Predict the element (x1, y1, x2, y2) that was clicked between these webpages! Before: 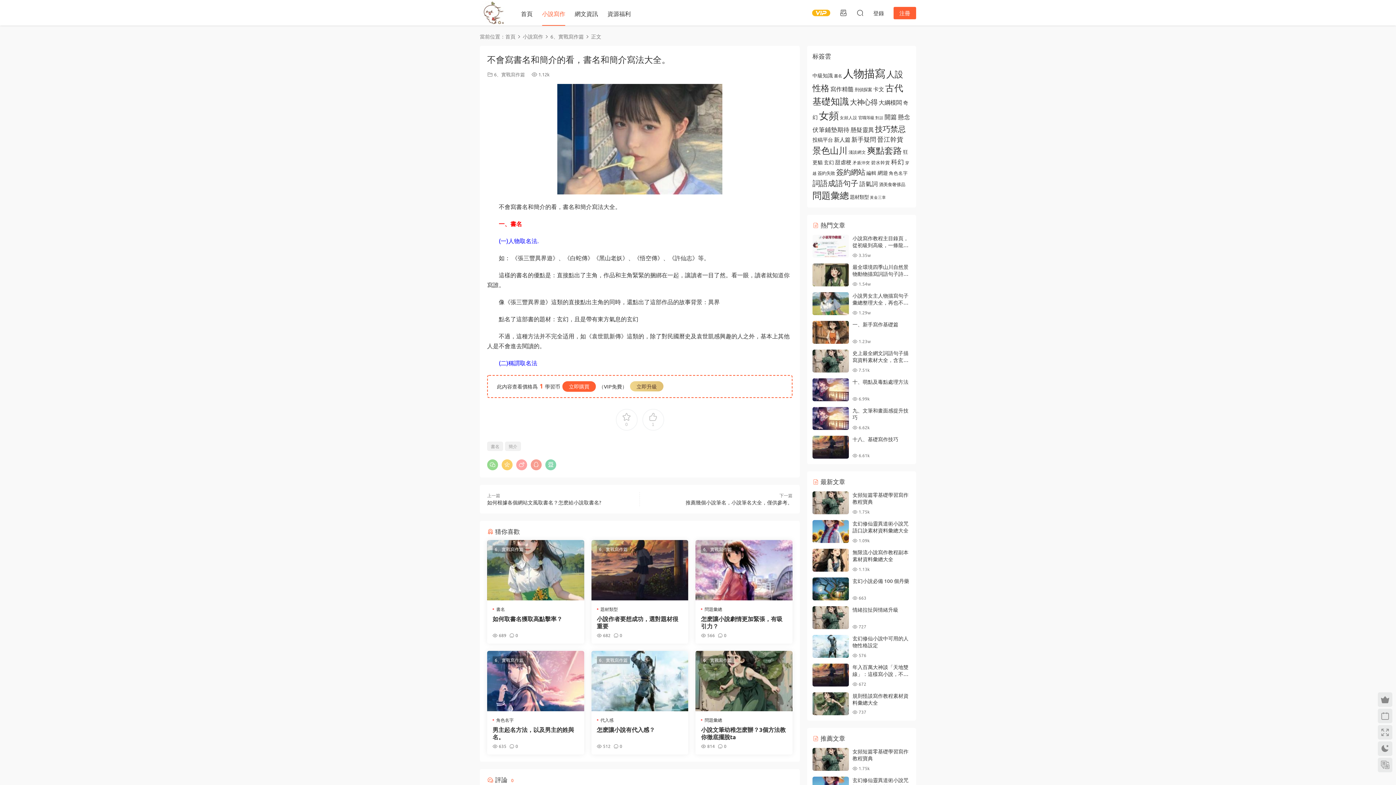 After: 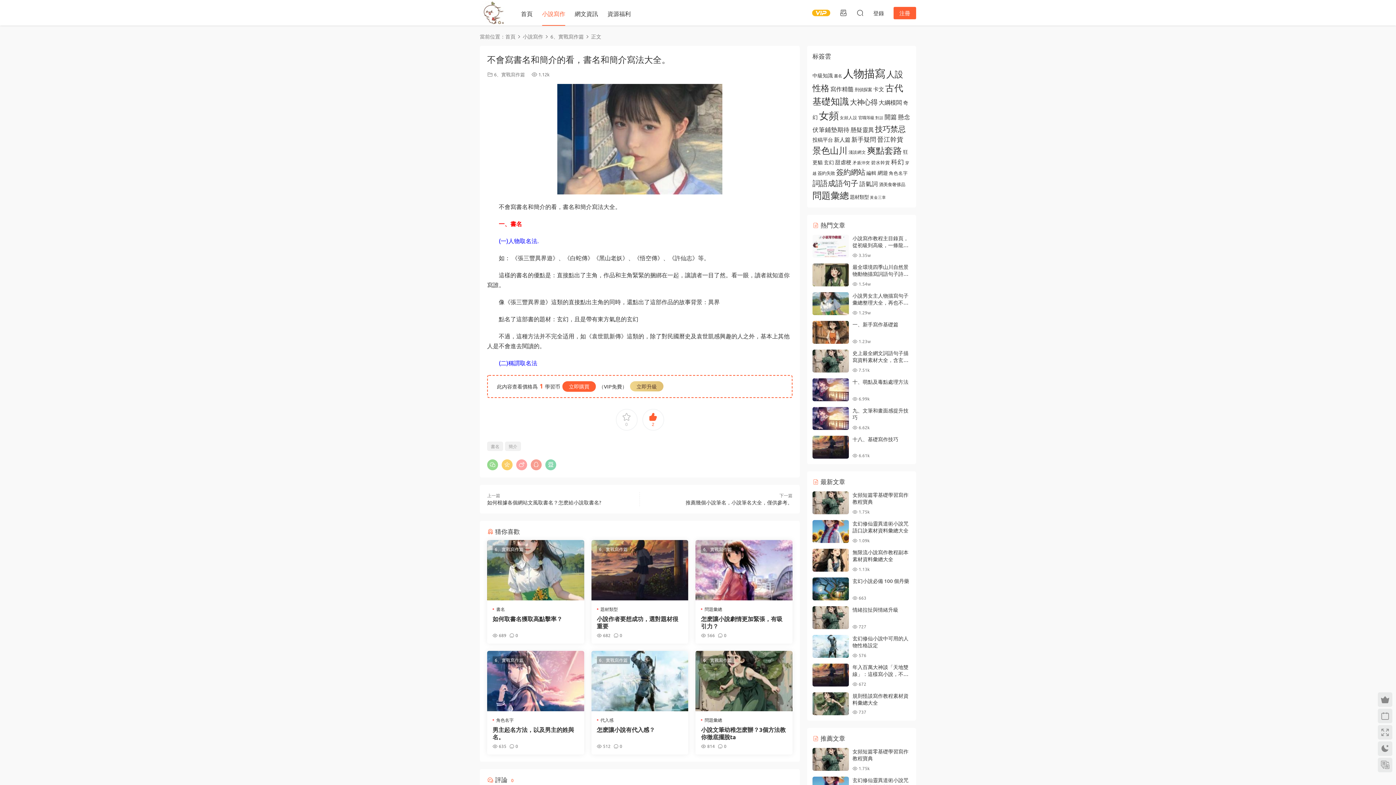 Action: label: 1 bbox: (642, 409, 664, 430)